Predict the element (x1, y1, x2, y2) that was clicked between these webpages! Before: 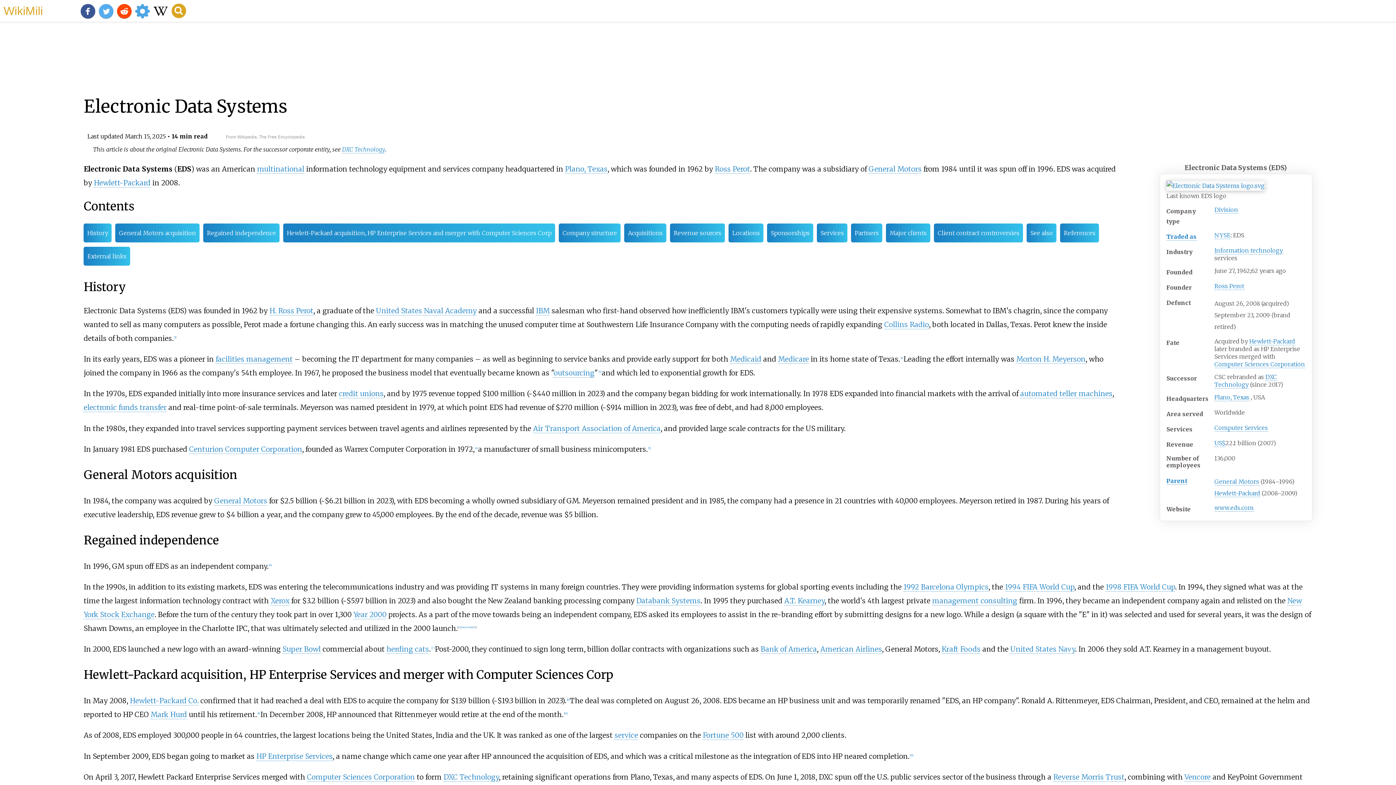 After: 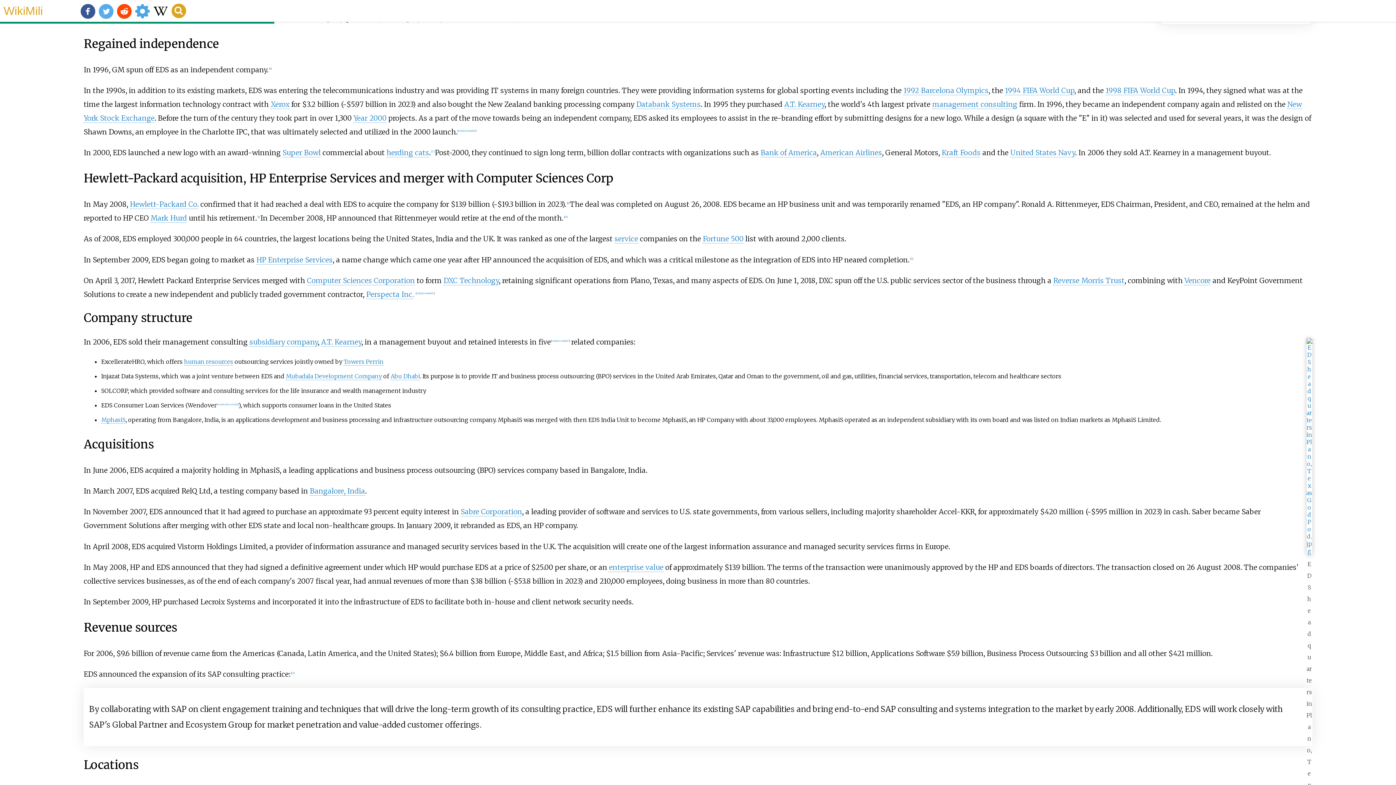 Action: bbox: (203, 223, 279, 242) label: Regained independence